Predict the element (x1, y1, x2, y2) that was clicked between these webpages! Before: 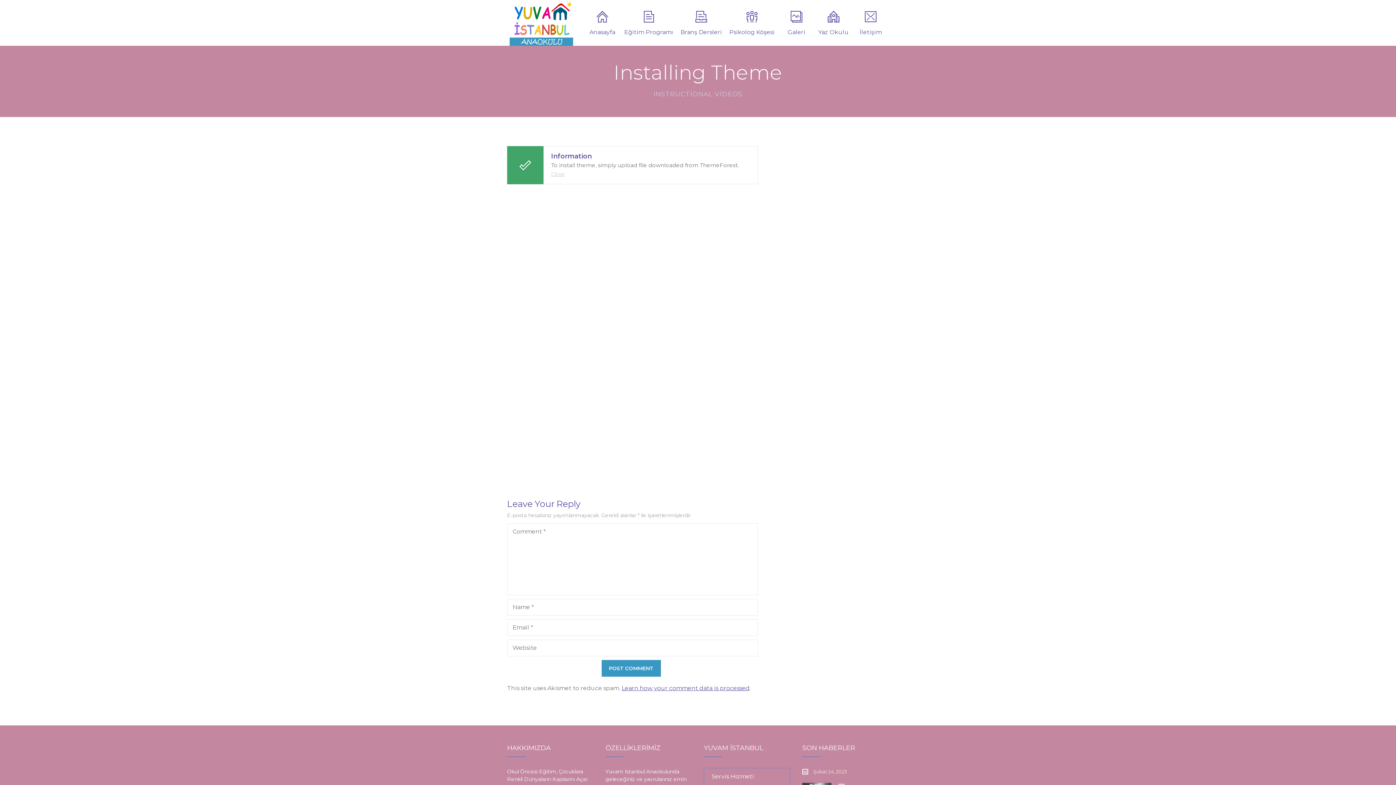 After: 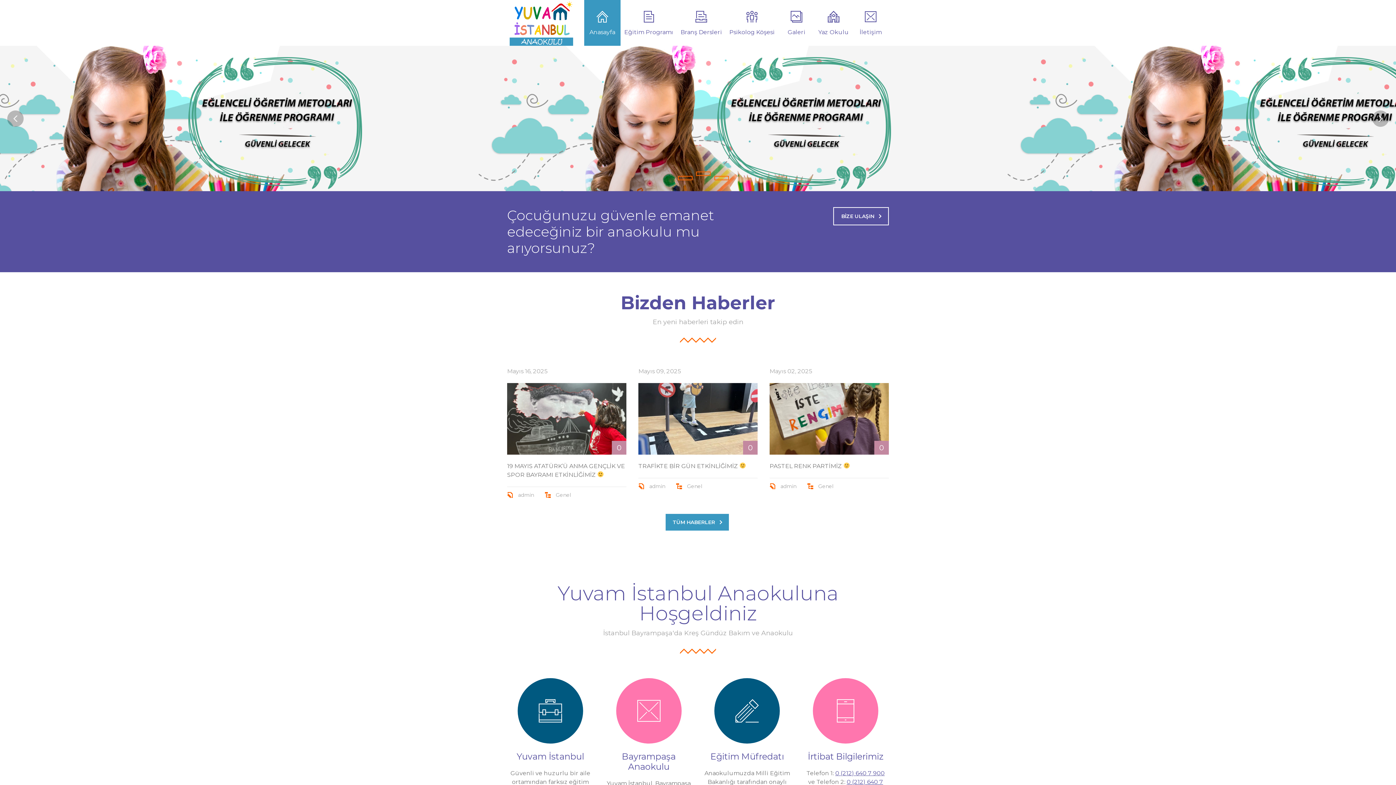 Action: bbox: (507, 0, 576, 45)